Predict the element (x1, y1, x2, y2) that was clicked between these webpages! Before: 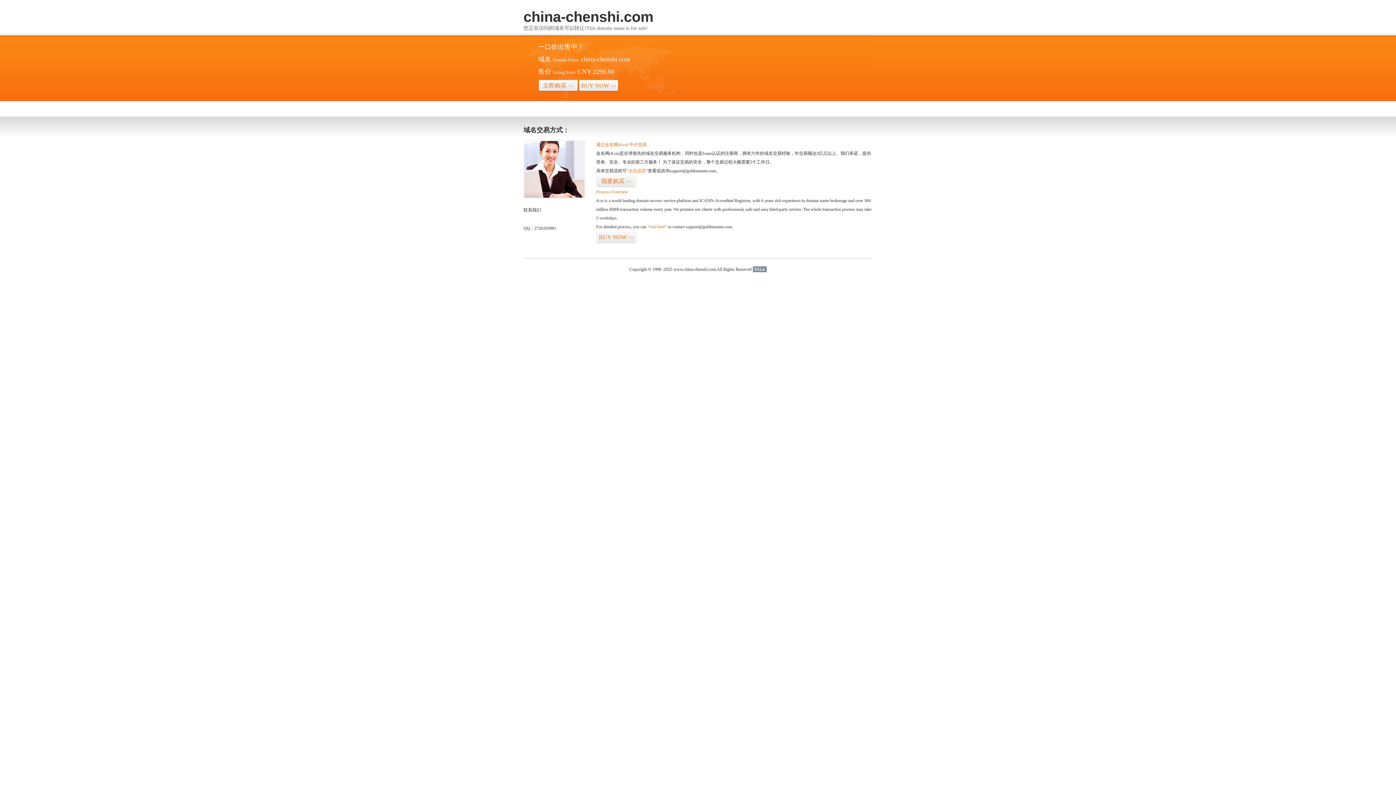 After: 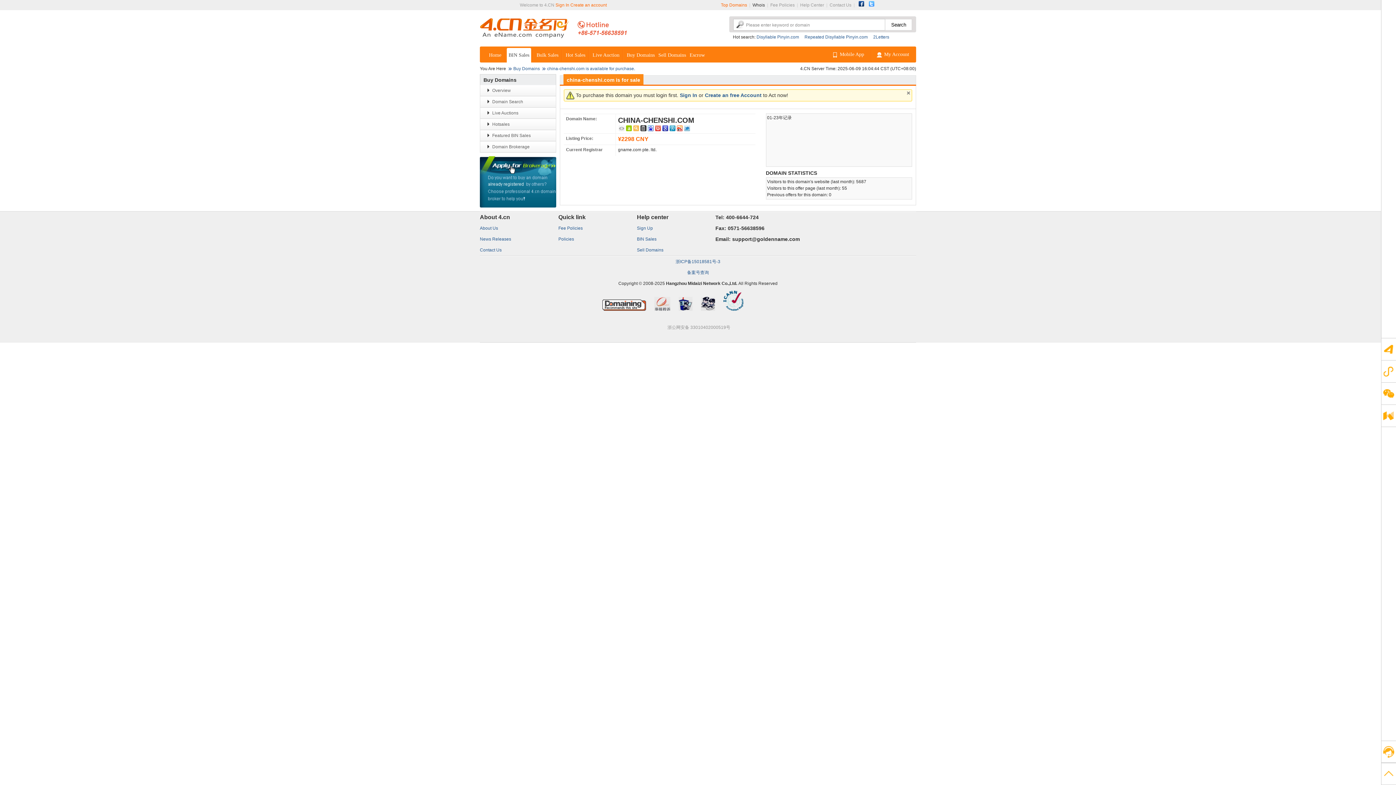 Action: bbox: (596, 175, 636, 187) label: 我要购买>>